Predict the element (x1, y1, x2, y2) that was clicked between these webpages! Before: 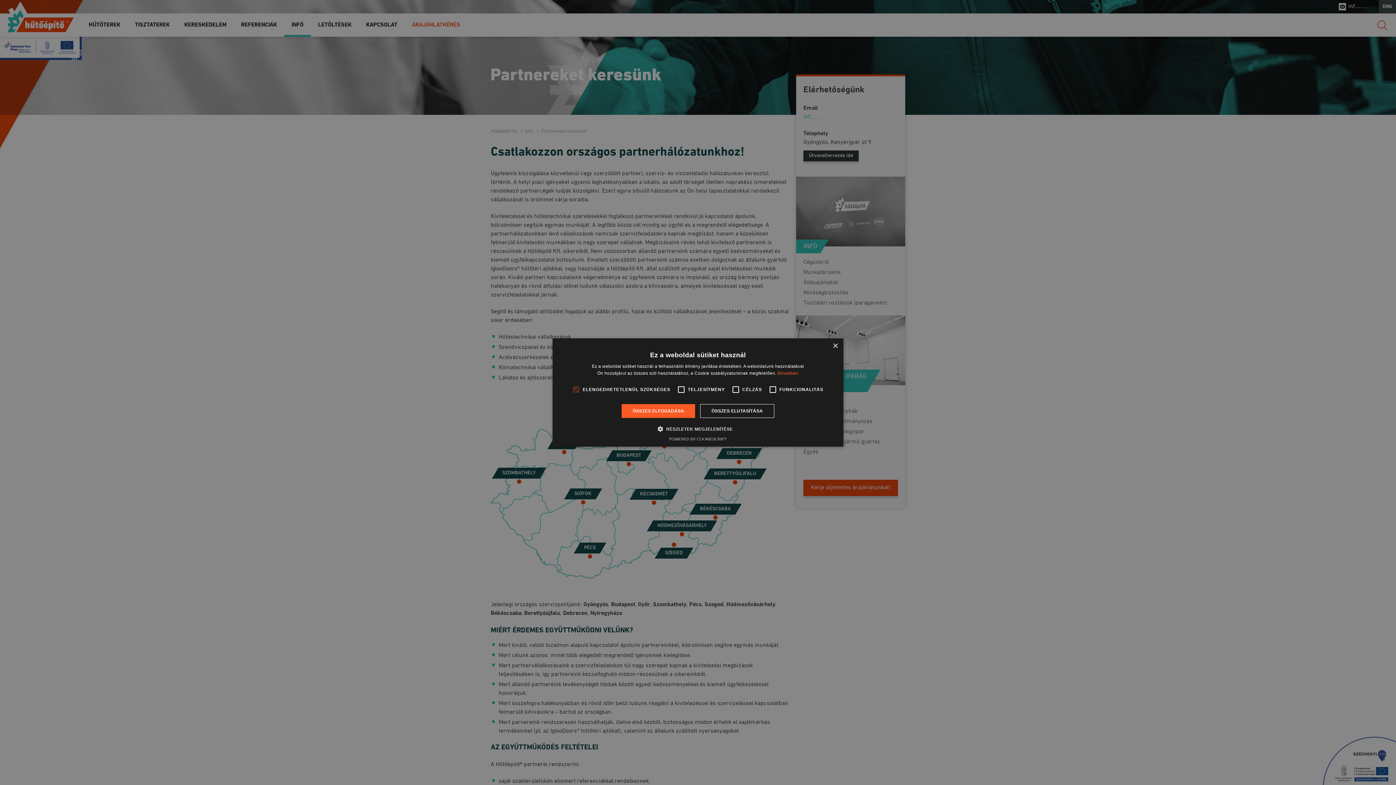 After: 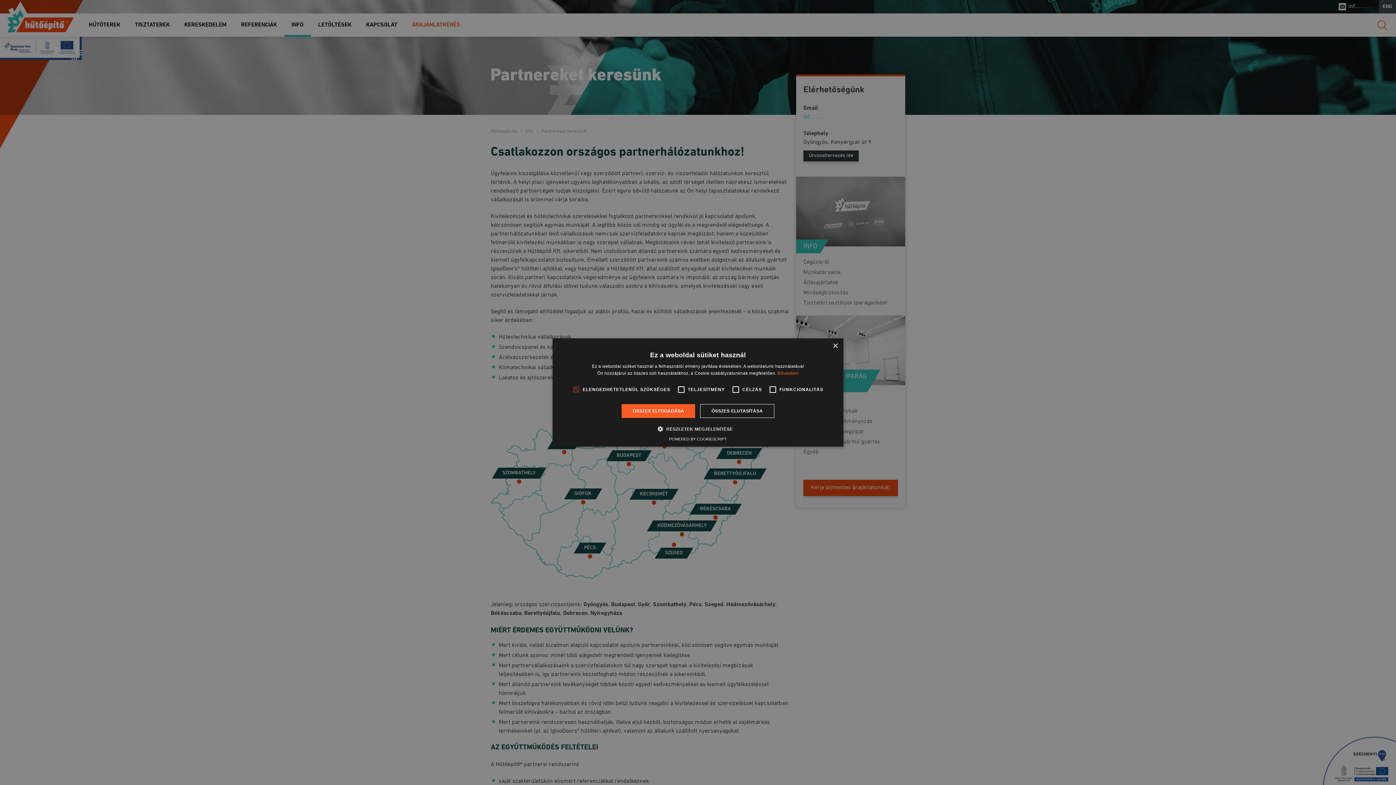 Action: bbox: (669, 437, 727, 441) label: Powered by CookieScript, opens a new window